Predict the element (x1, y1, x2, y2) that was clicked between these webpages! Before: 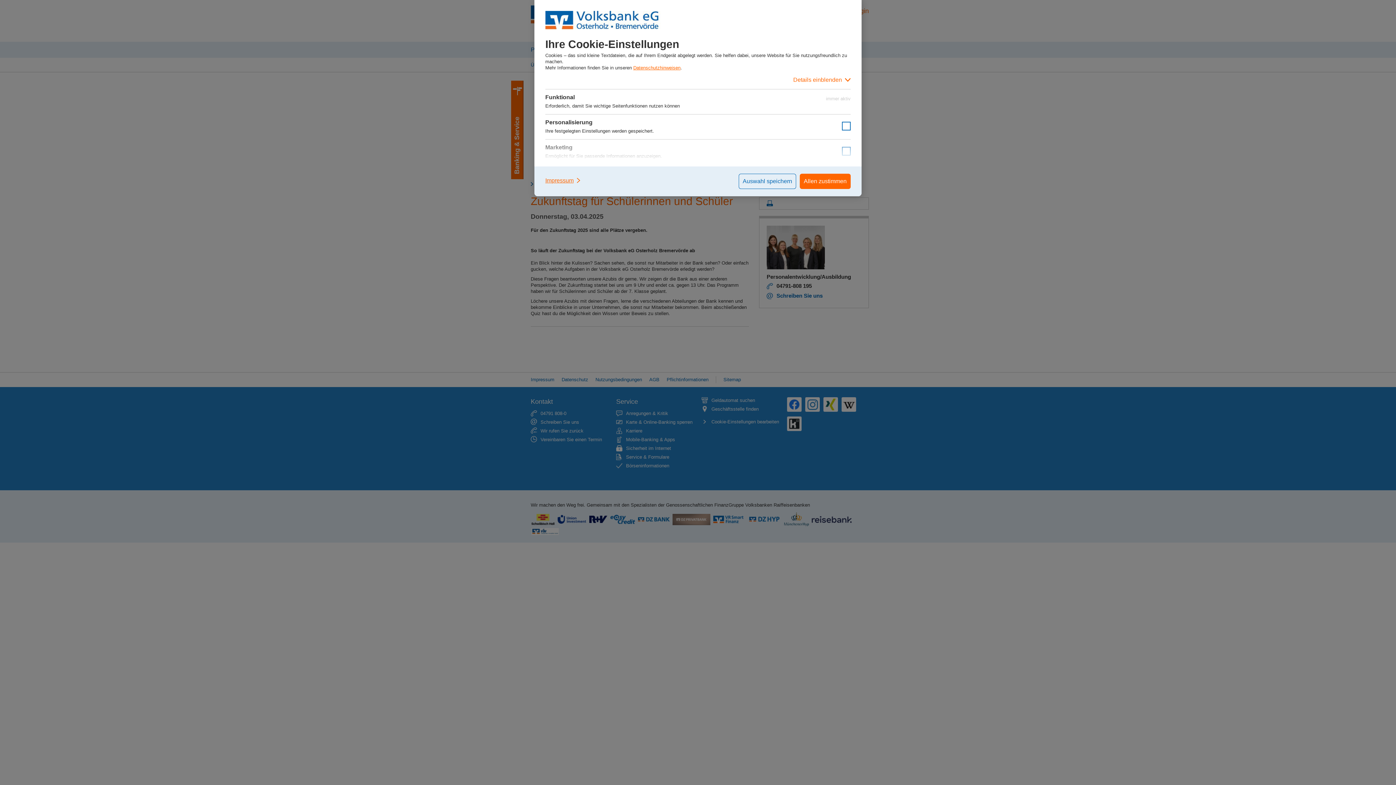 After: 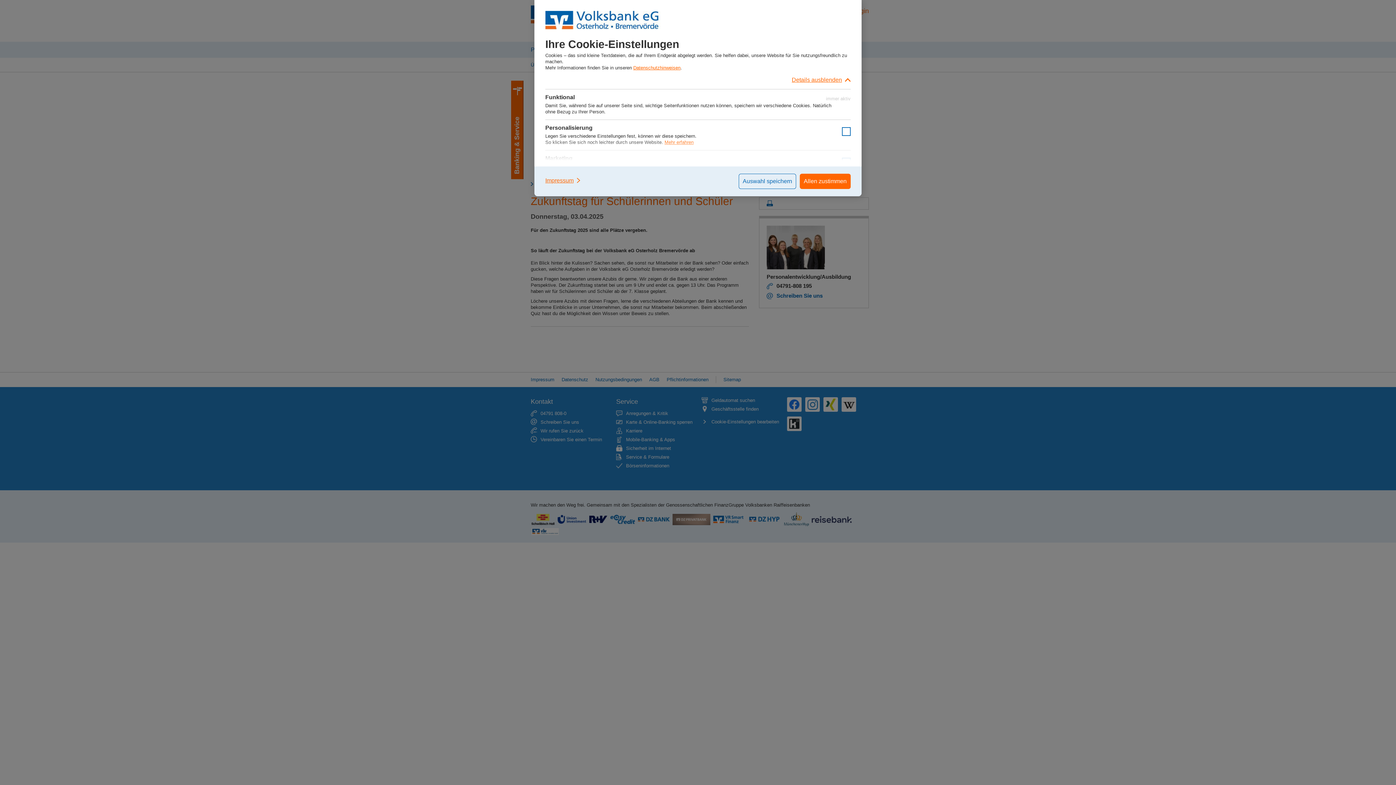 Action: bbox: (545, 71, 850, 89) label: Details einblenden